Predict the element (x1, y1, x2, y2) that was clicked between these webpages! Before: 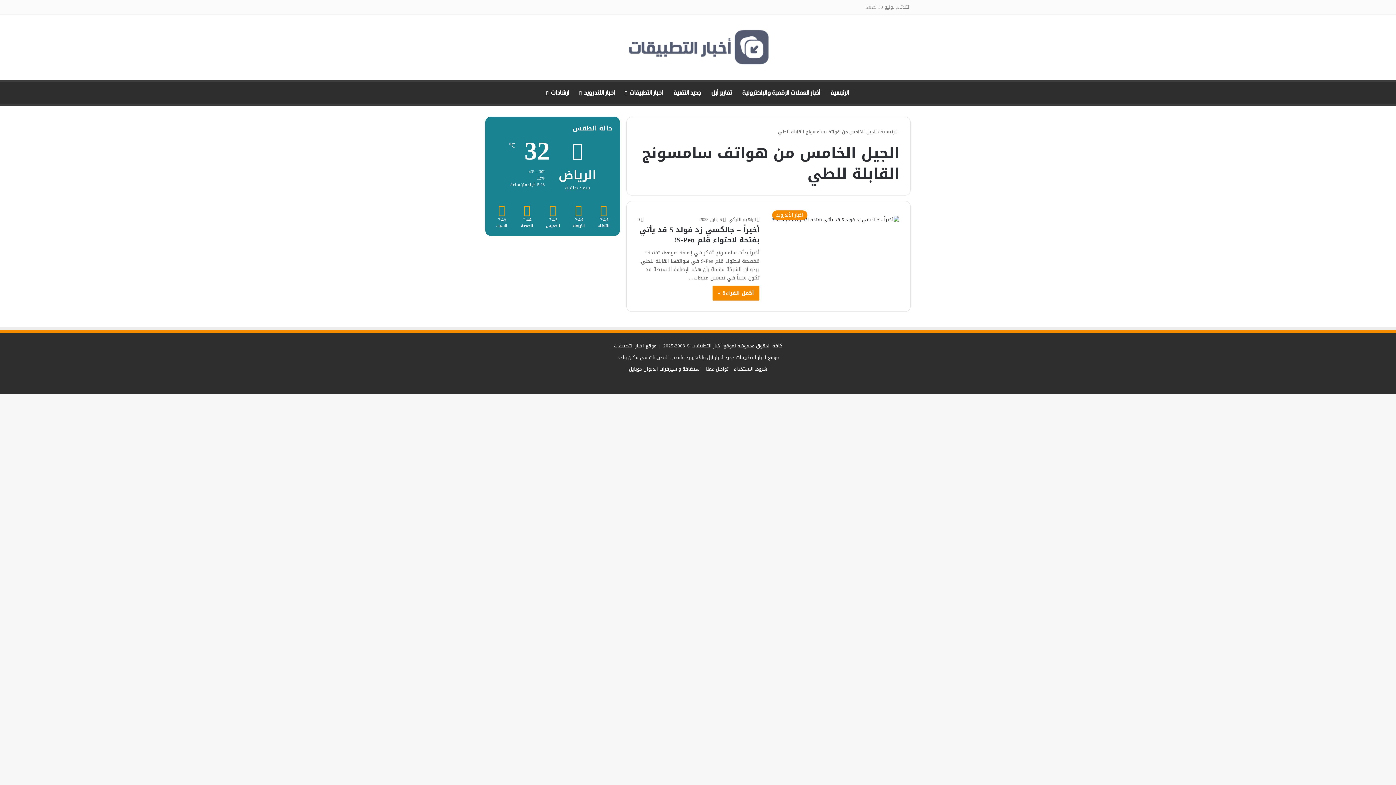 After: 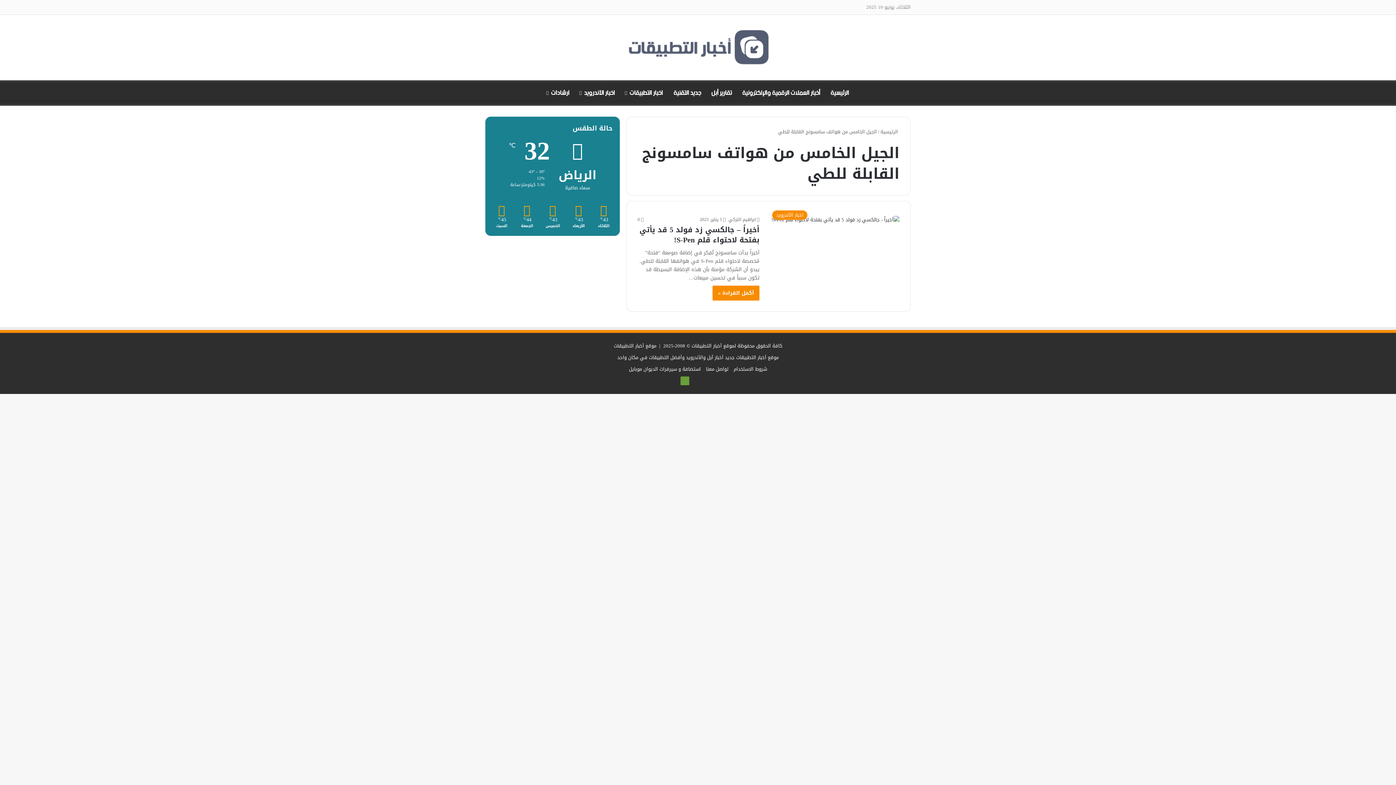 Action: label: ‏Google Play bbox: (680, 376, 689, 385)